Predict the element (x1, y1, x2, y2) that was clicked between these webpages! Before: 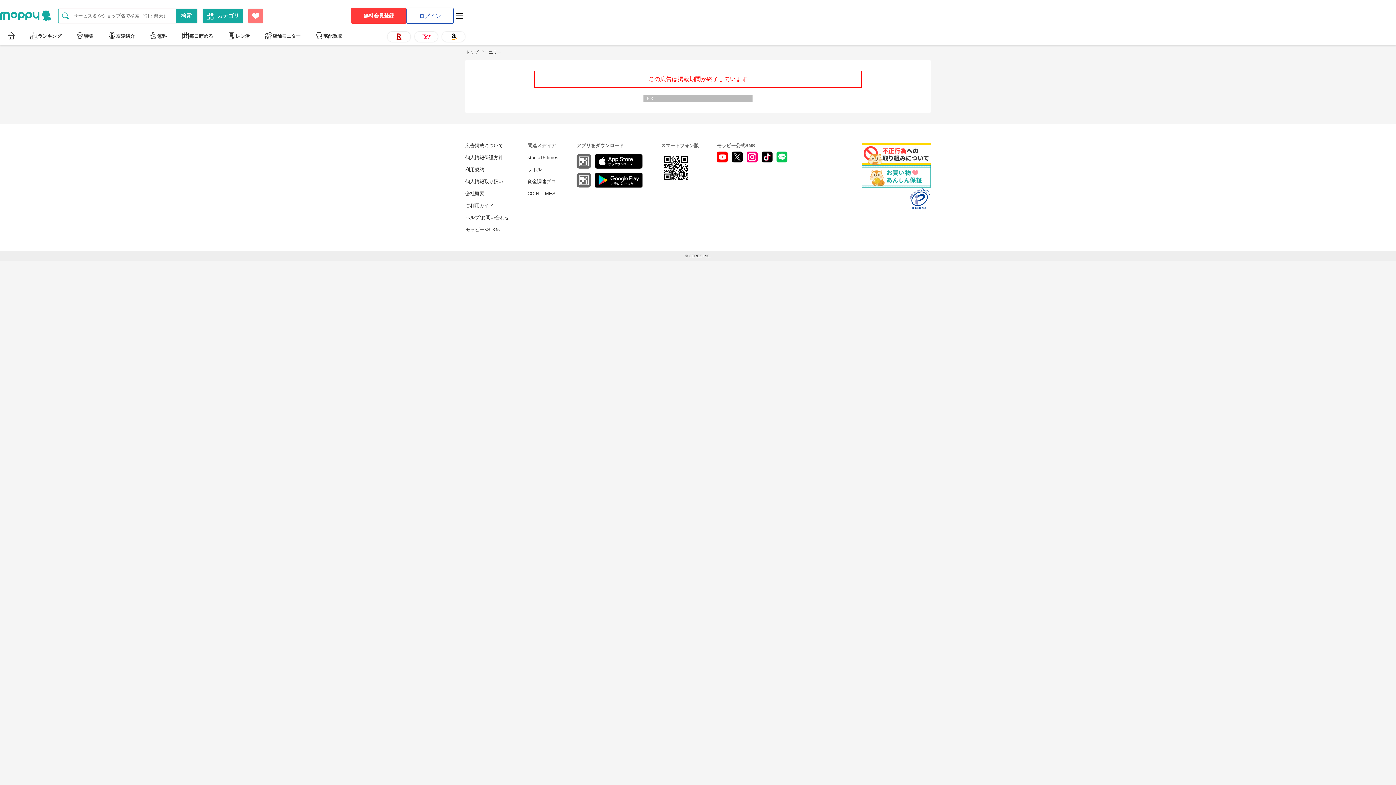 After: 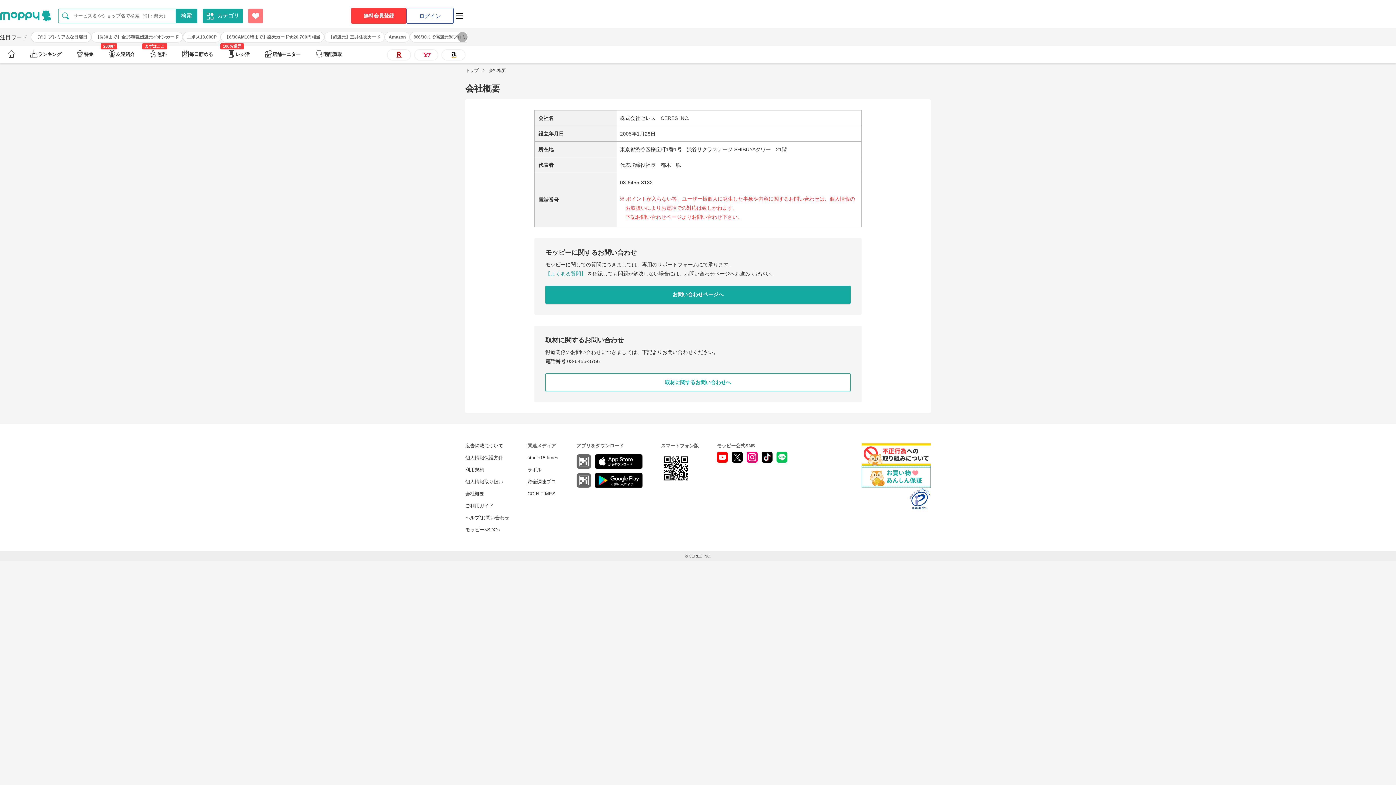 Action: bbox: (465, 190, 484, 196) label: 会社概要